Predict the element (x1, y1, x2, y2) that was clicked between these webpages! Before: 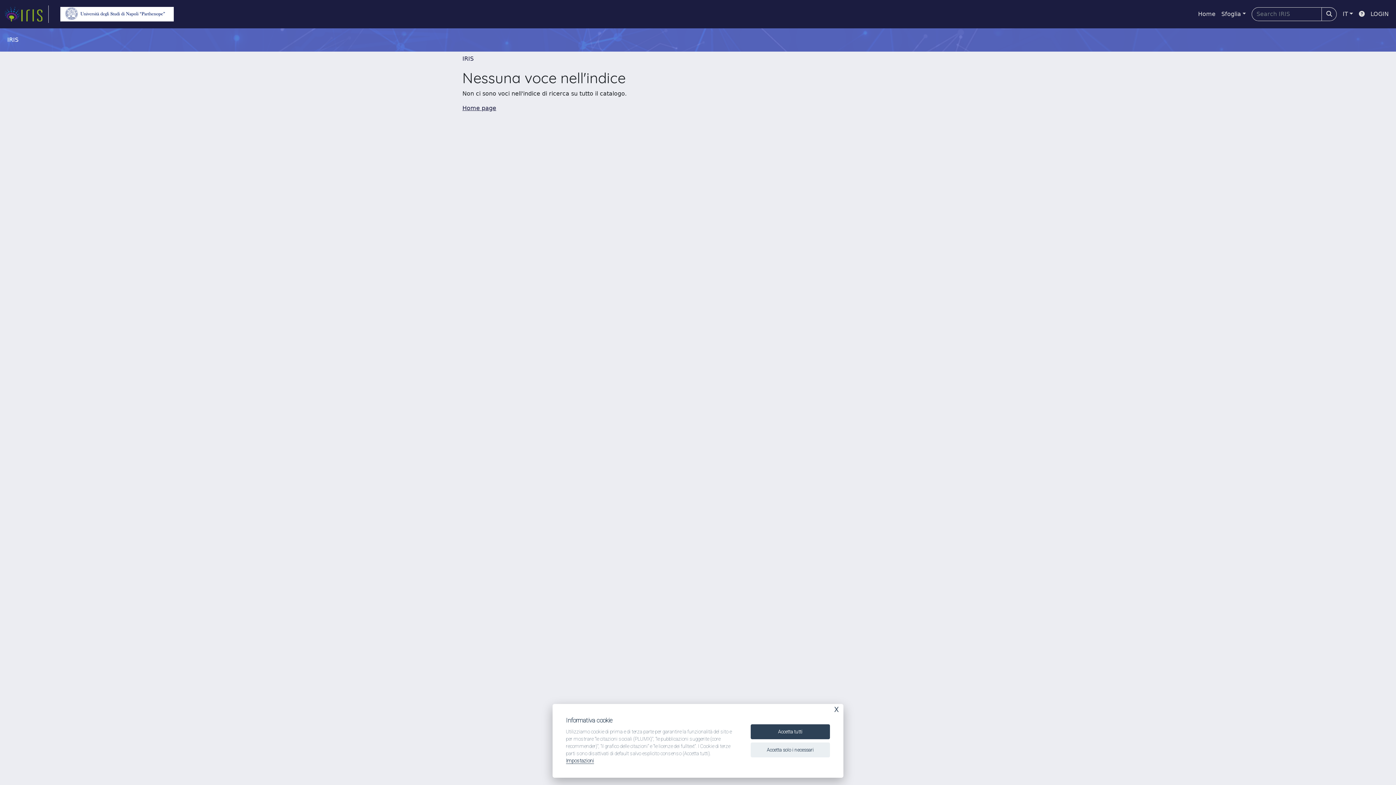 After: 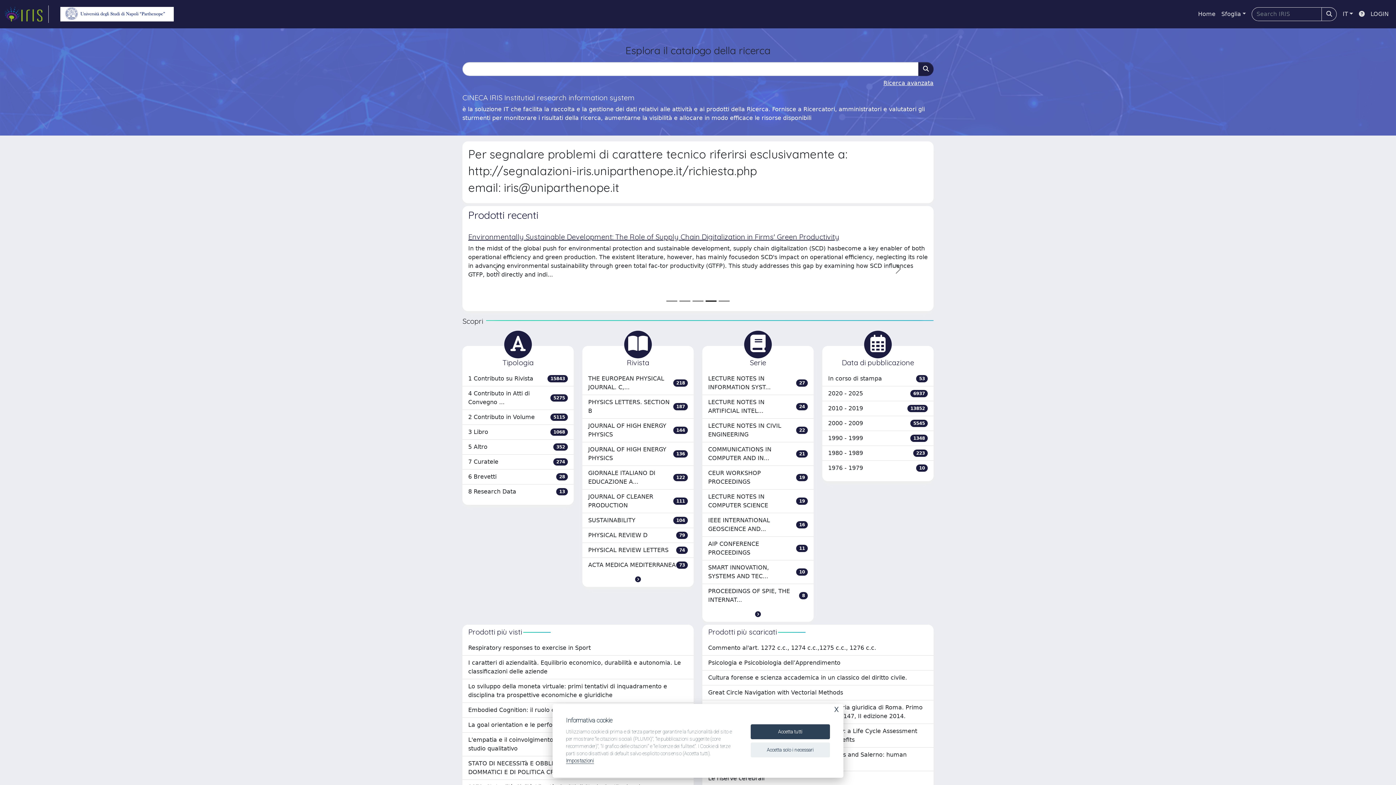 Action: bbox: (462, 55, 473, 62) label: IRIS